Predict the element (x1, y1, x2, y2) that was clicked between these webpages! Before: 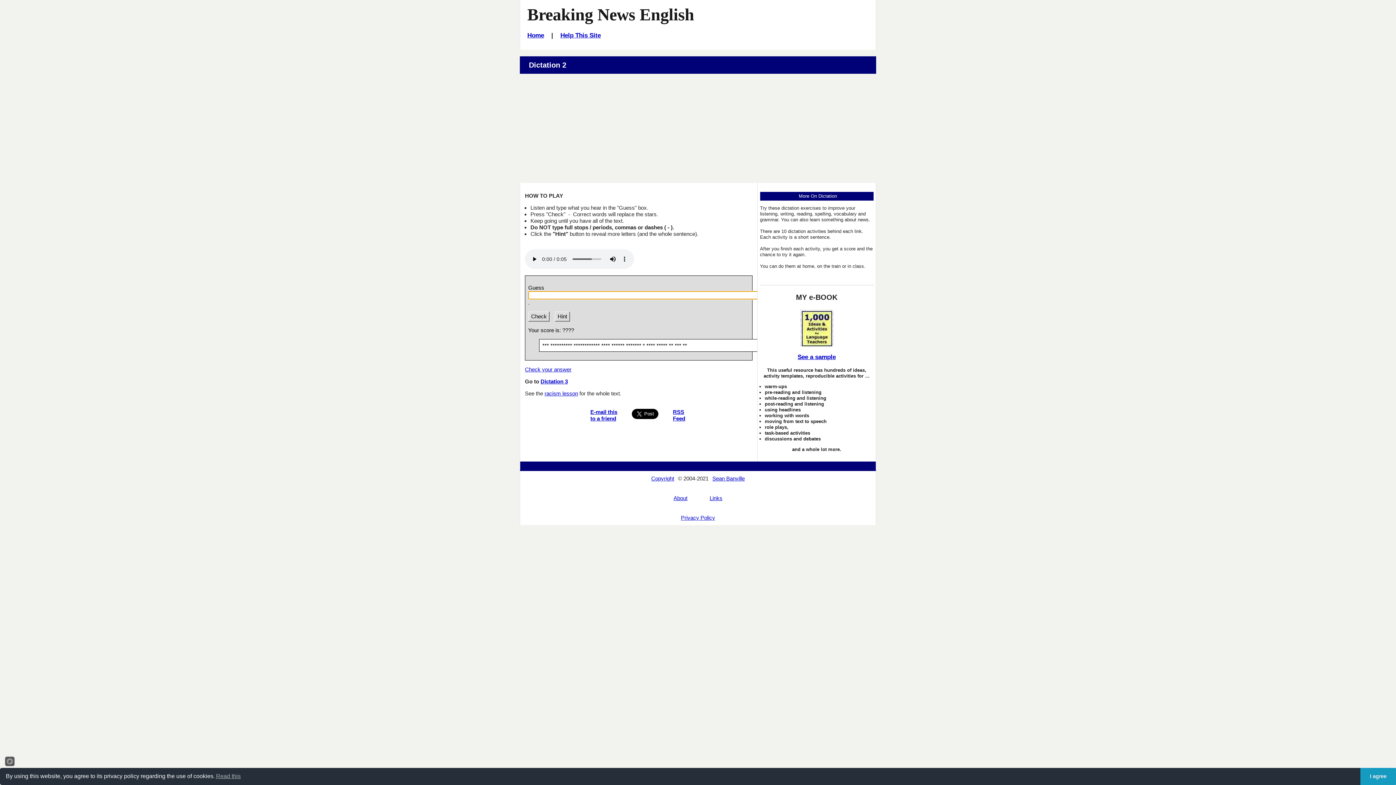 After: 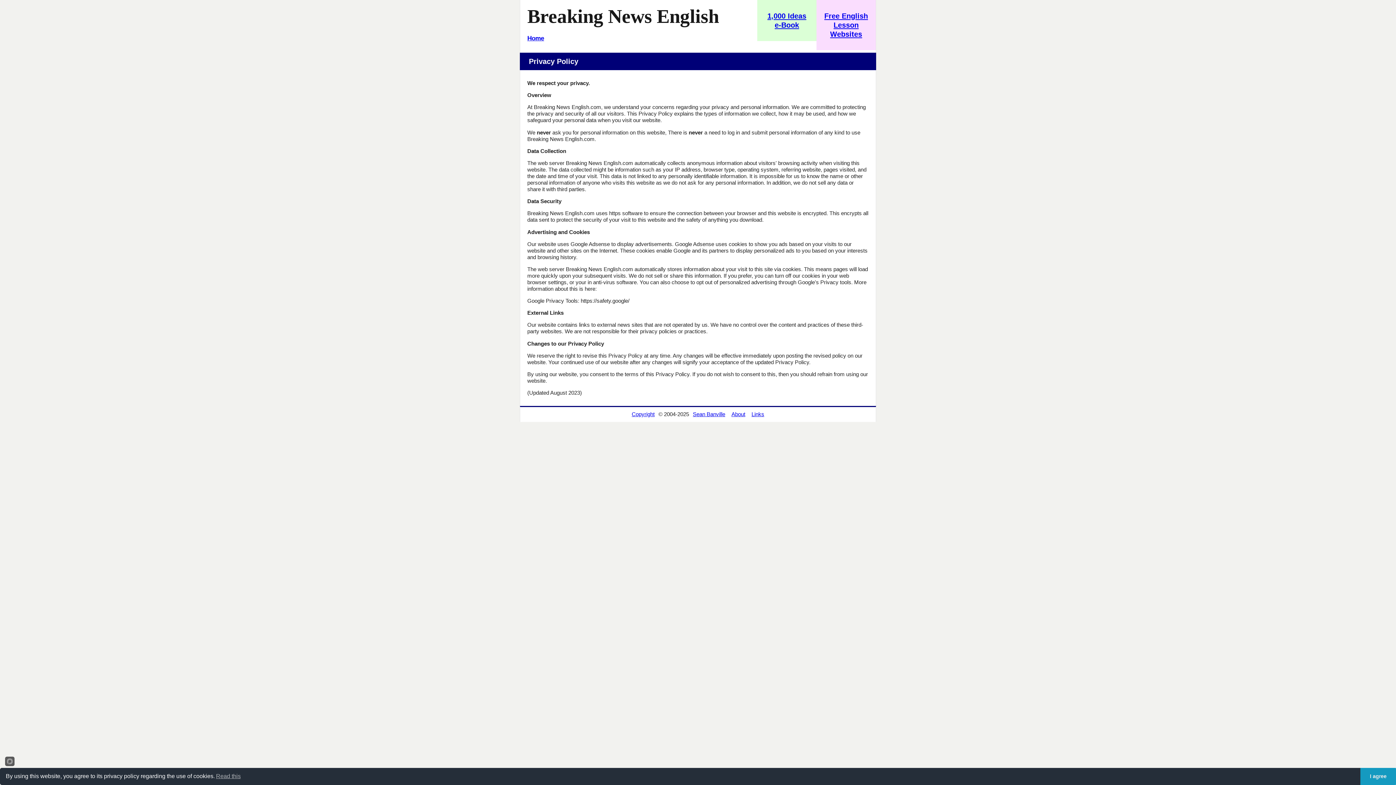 Action: label: Privacy Policy bbox: (678, 514, 717, 520)